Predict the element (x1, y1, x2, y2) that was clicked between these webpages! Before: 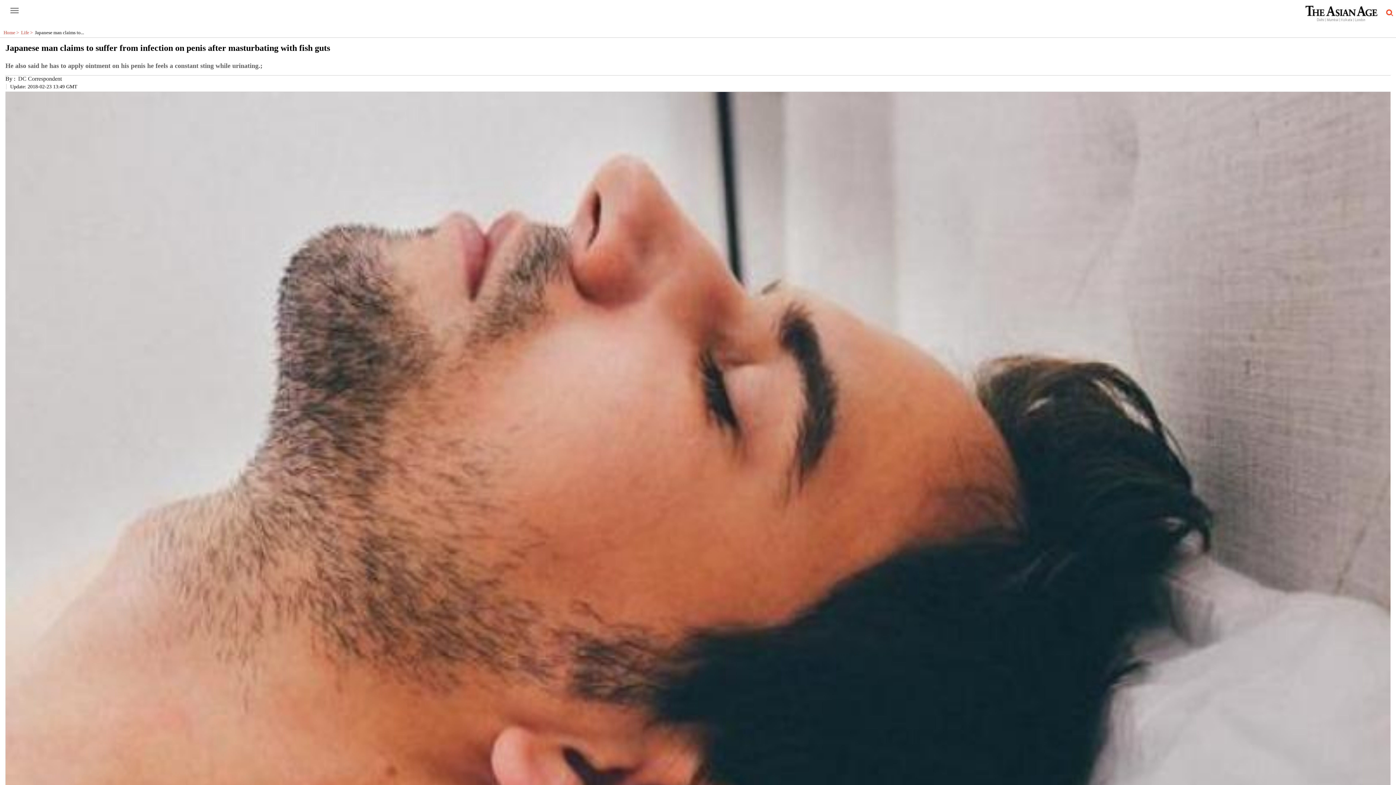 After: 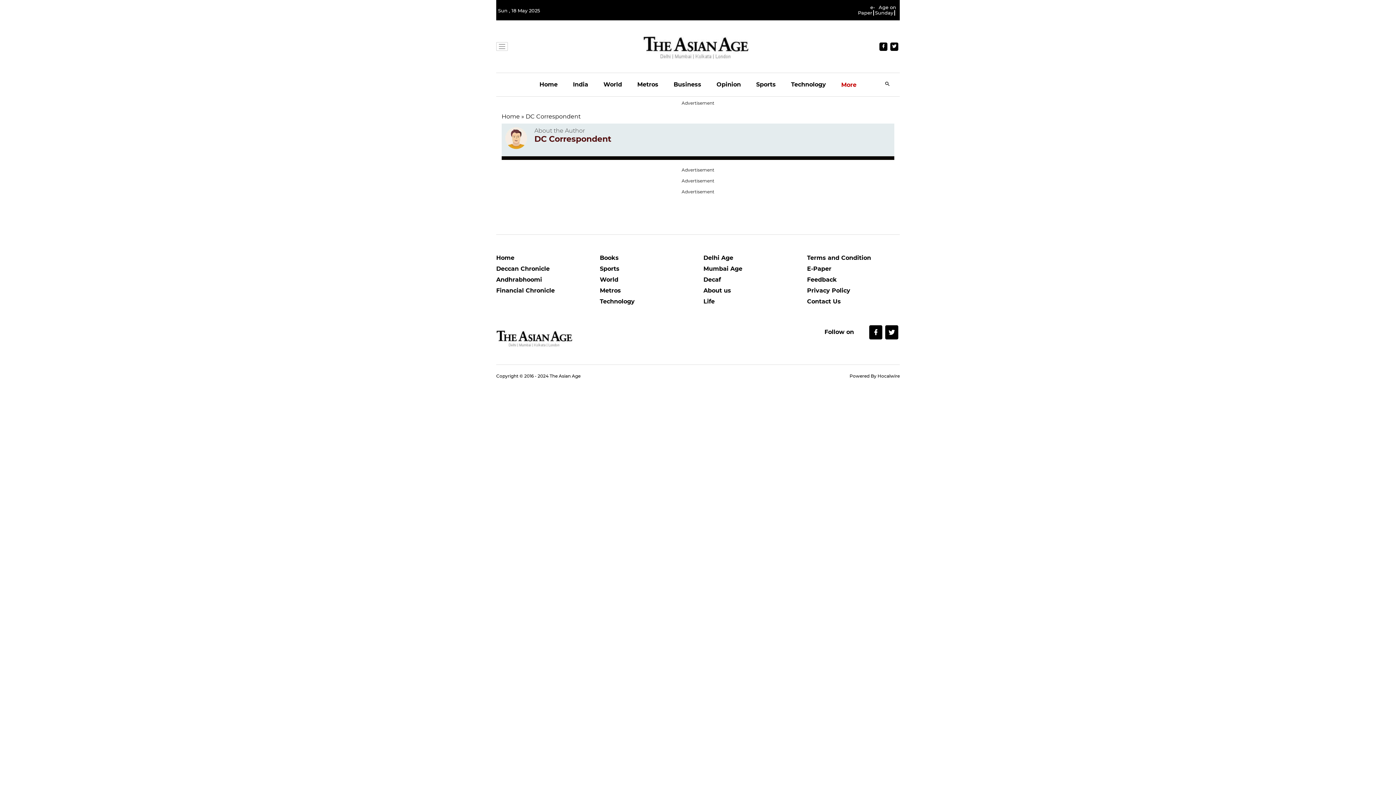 Action: label: DC Correspondent bbox: (18, 75, 61, 81)